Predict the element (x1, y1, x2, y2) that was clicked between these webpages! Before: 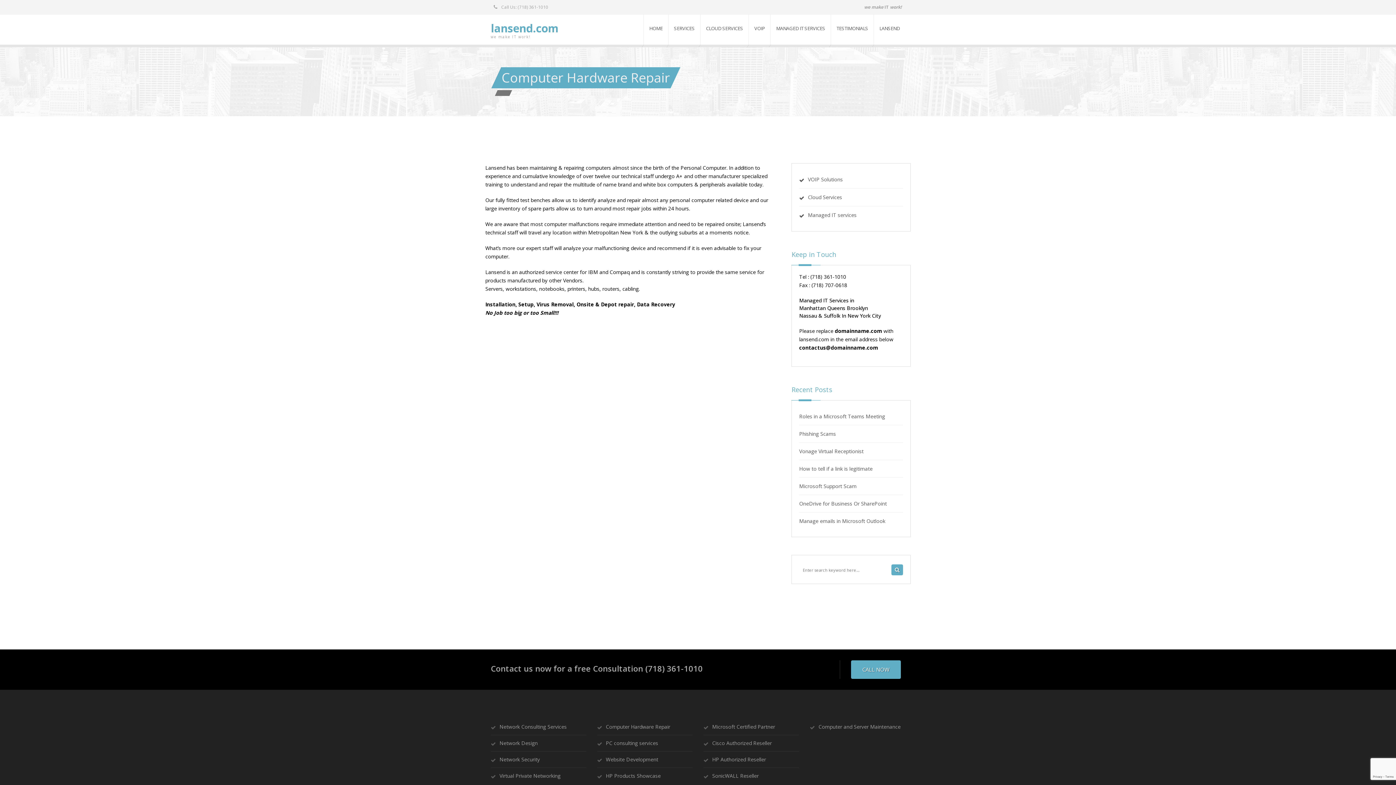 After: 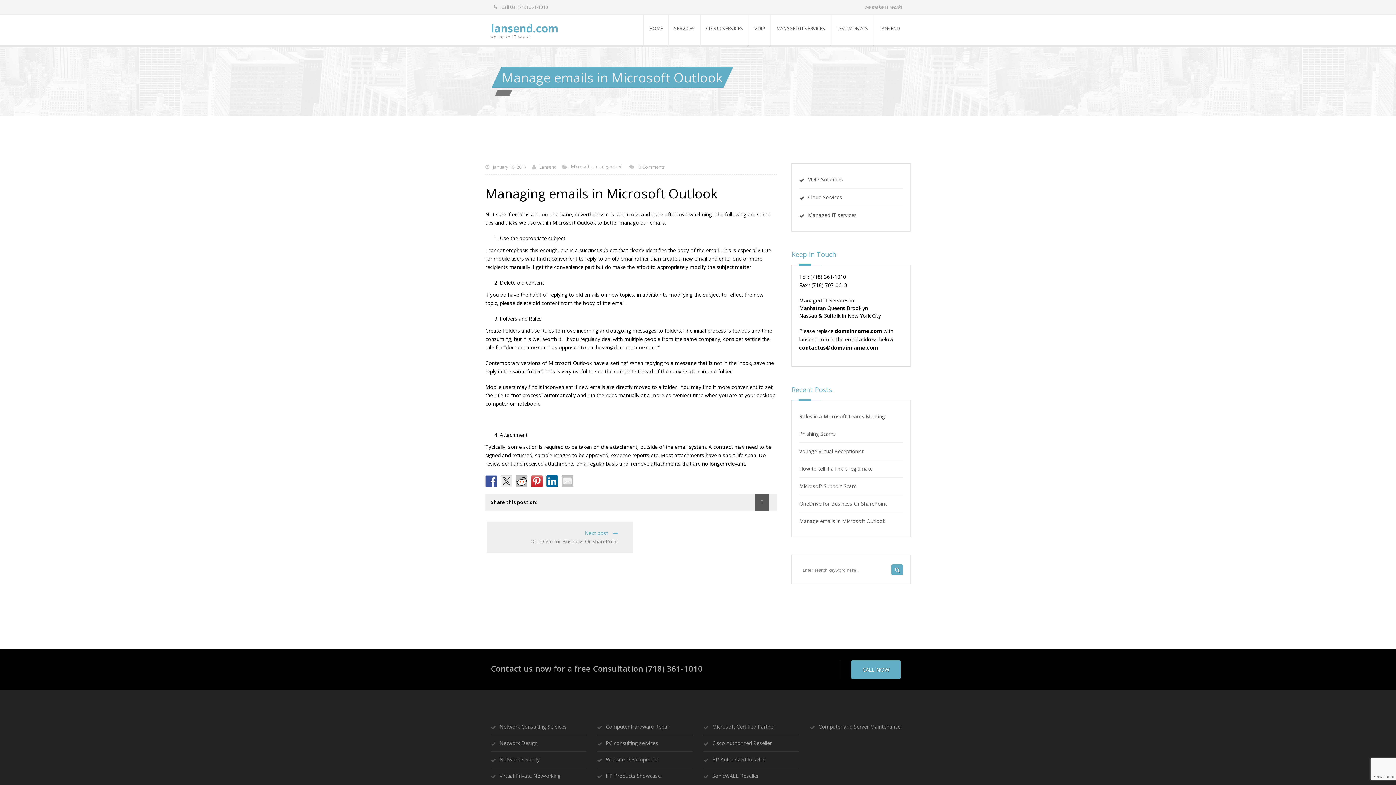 Action: label: Manage emails in Microsoft Outlook bbox: (799, 517, 885, 524)